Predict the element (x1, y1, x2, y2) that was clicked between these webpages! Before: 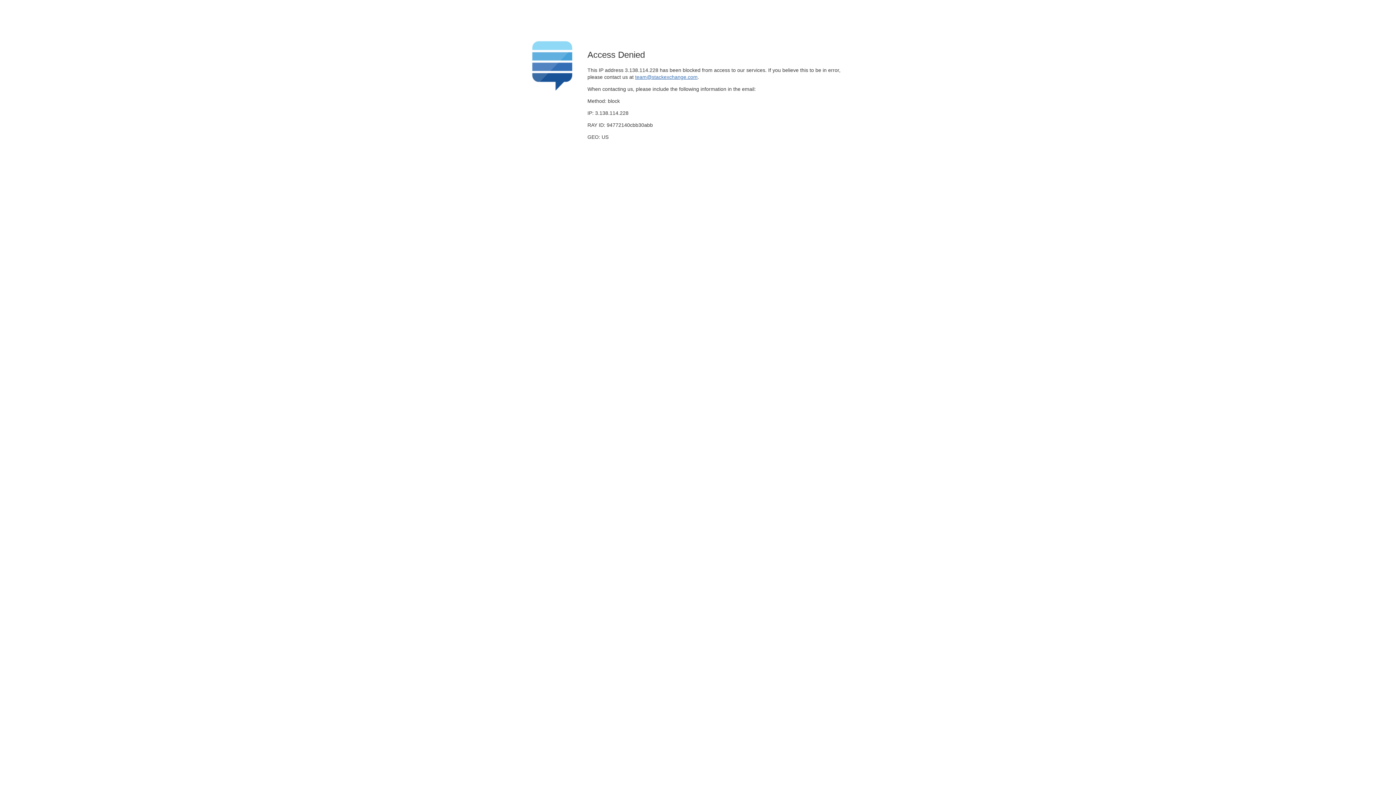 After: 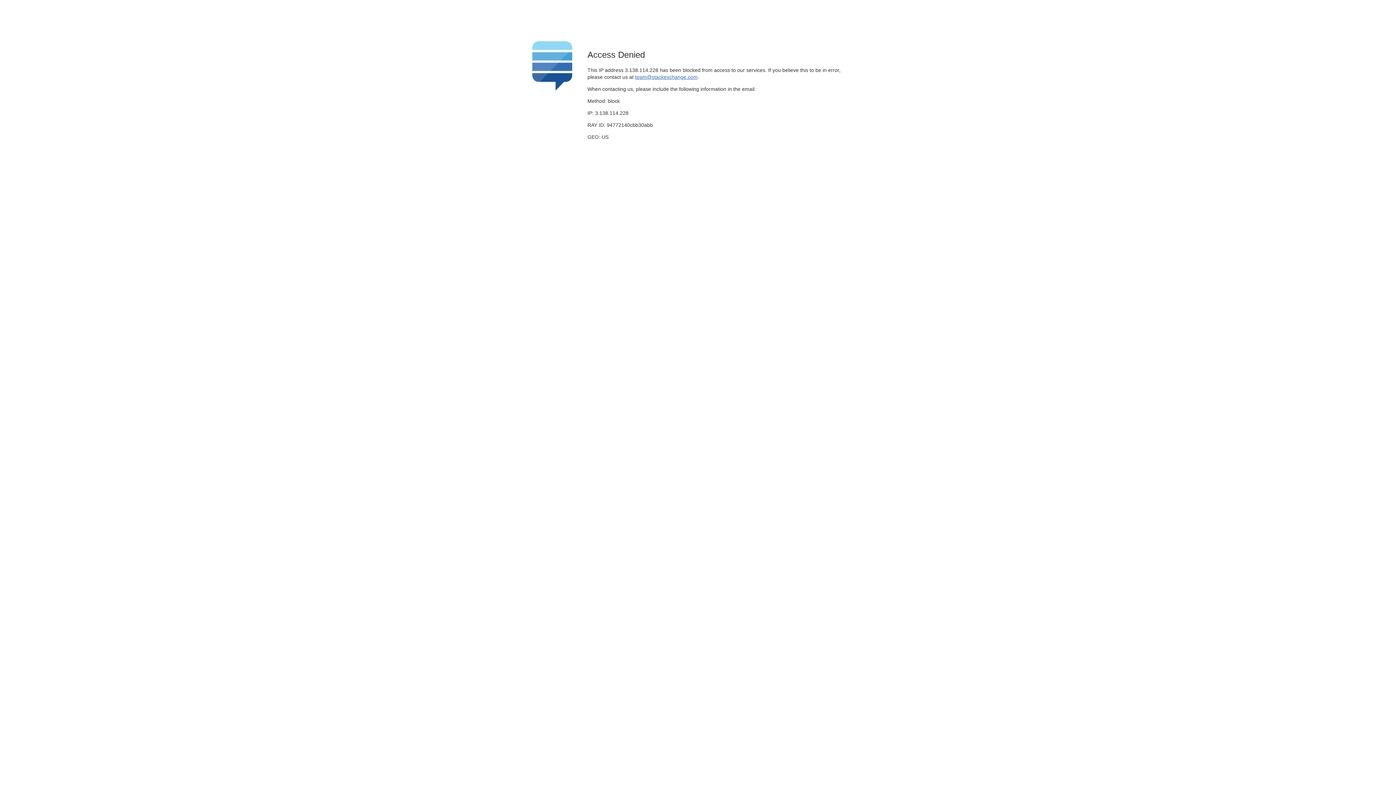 Action: label: team@stackexchange.com bbox: (635, 74, 697, 79)